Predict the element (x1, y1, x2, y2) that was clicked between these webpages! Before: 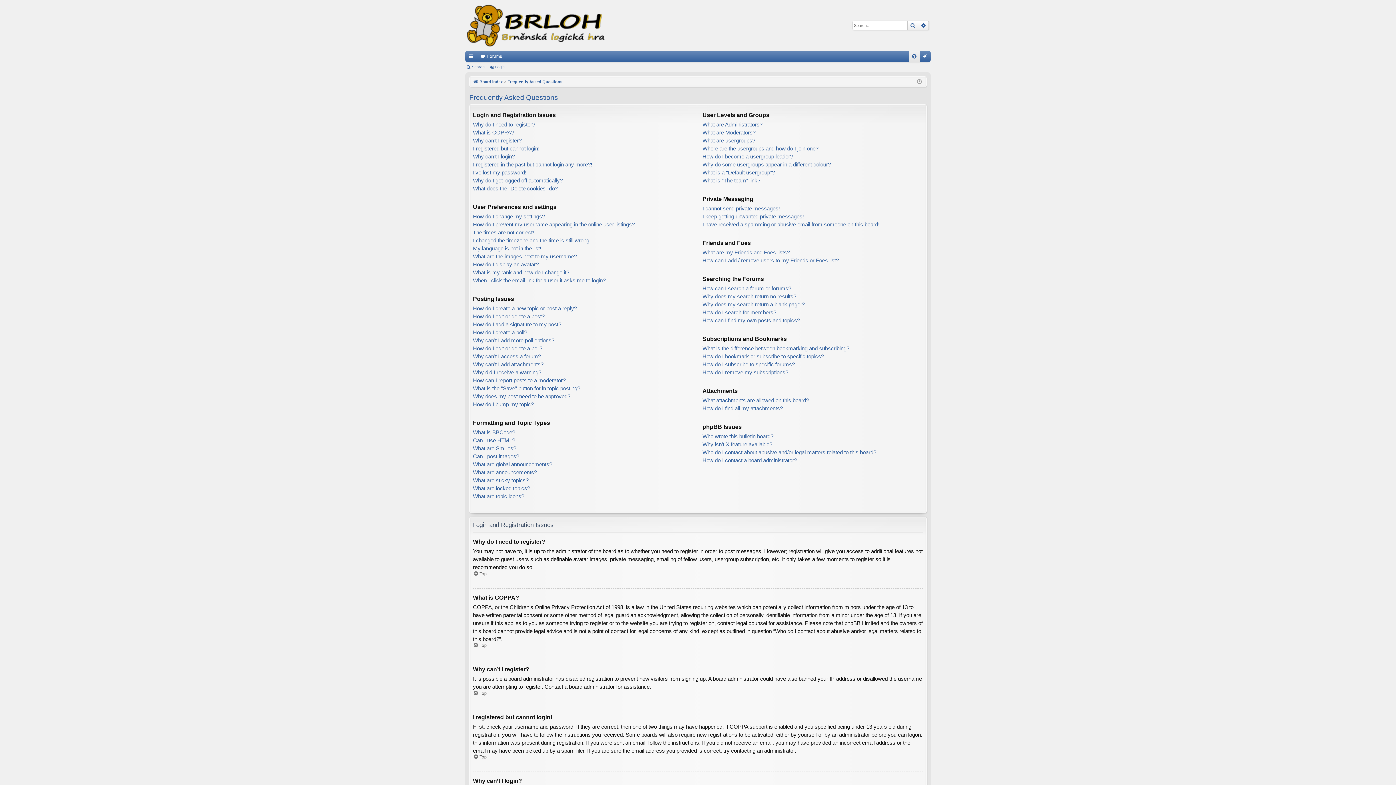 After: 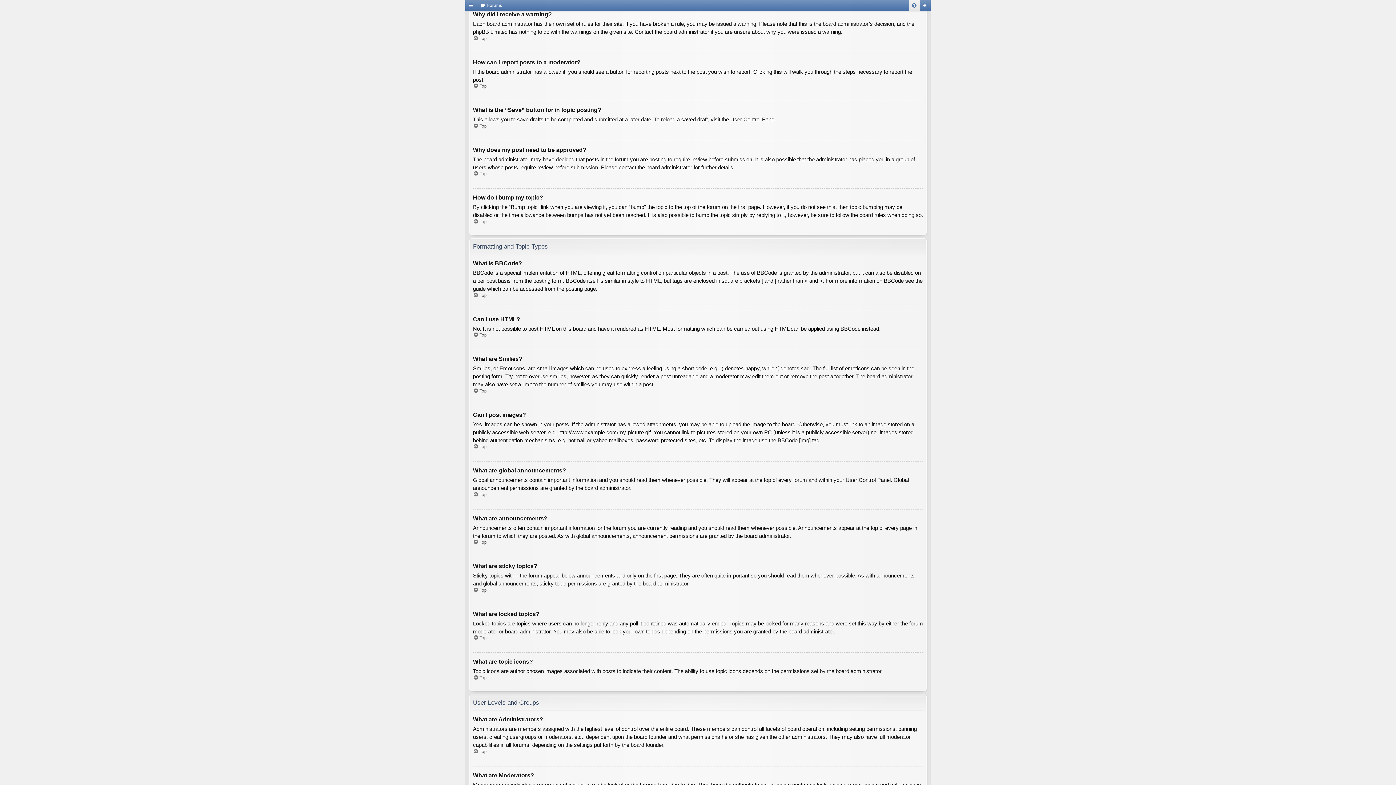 Action: label: Why did I receive a warning? bbox: (473, 368, 541, 376)